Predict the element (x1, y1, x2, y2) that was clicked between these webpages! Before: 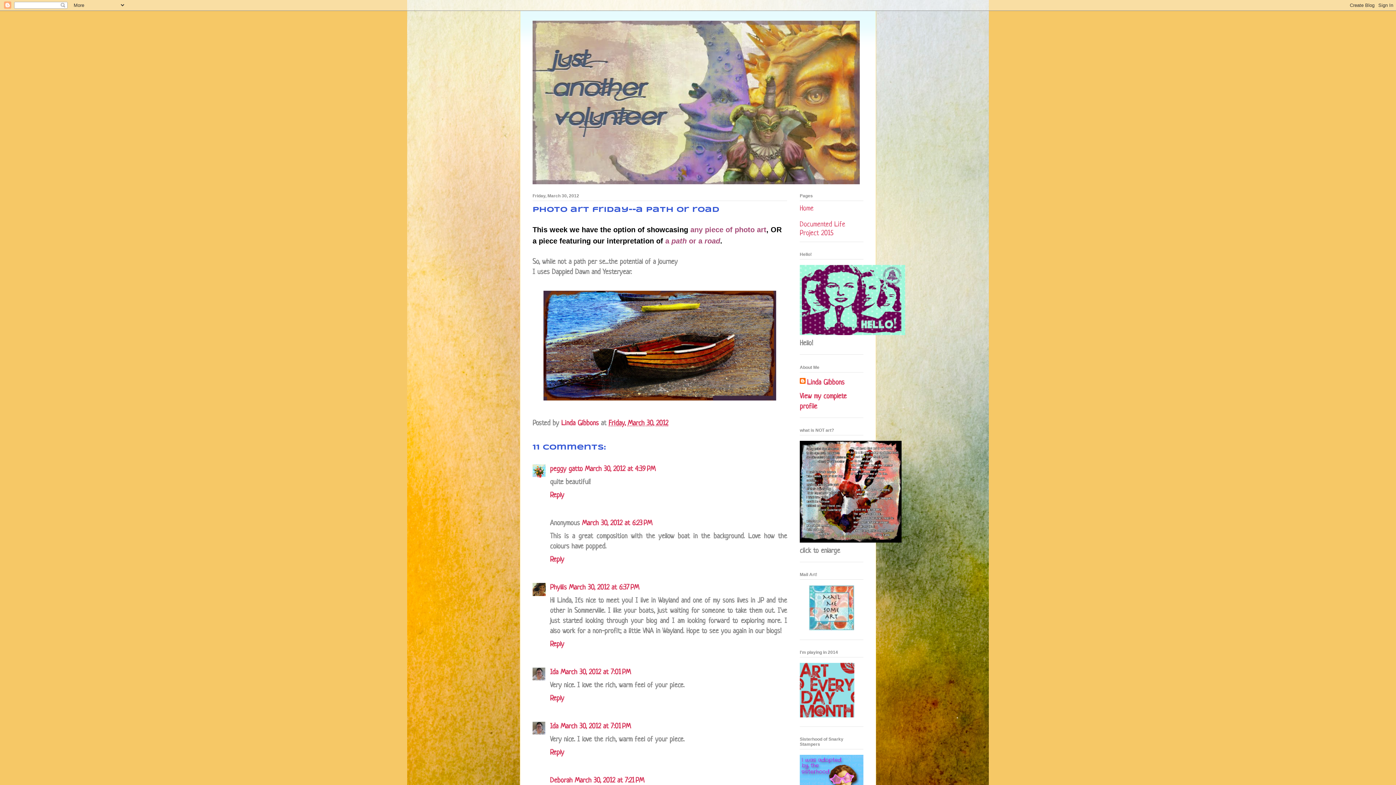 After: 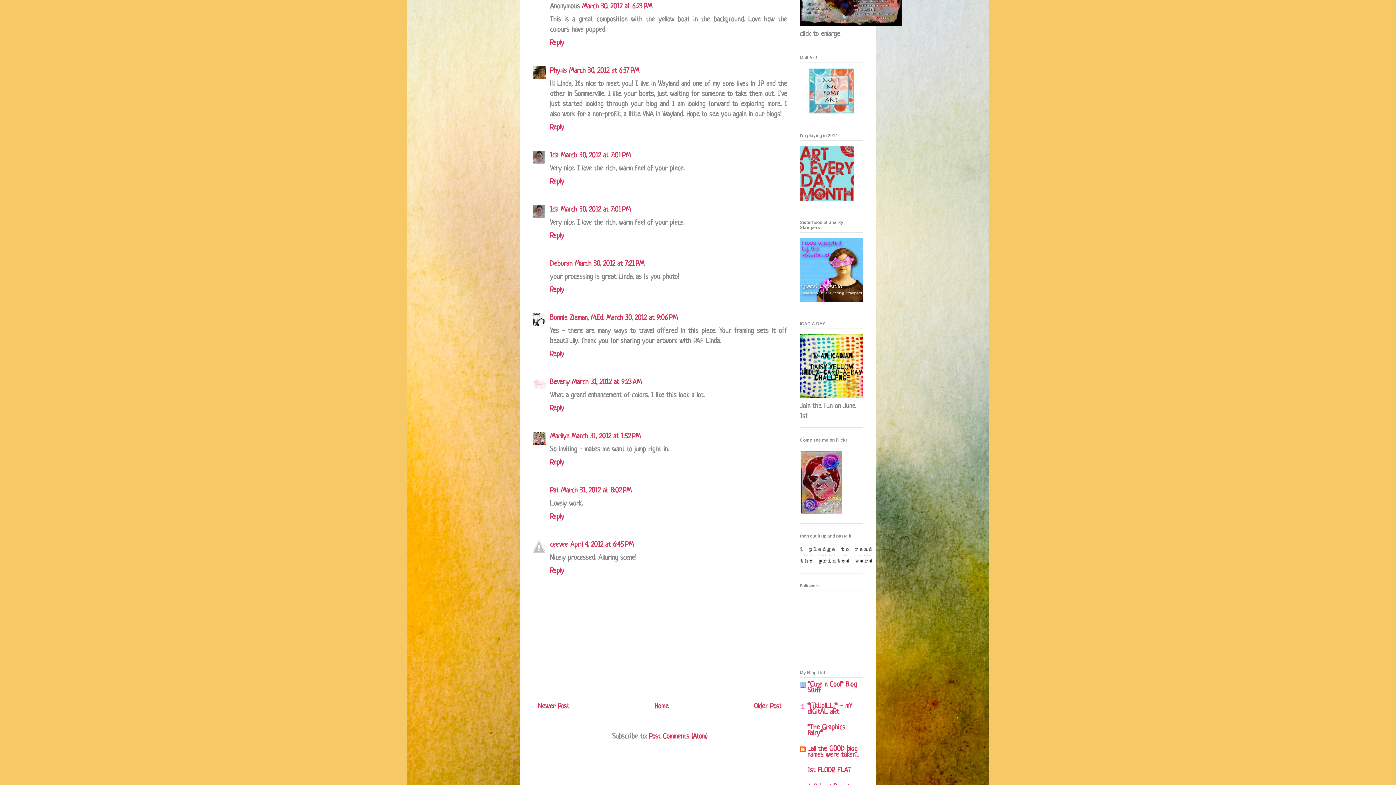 Action: label: March 30, 2012 at 6:23 PM bbox: (582, 520, 652, 527)